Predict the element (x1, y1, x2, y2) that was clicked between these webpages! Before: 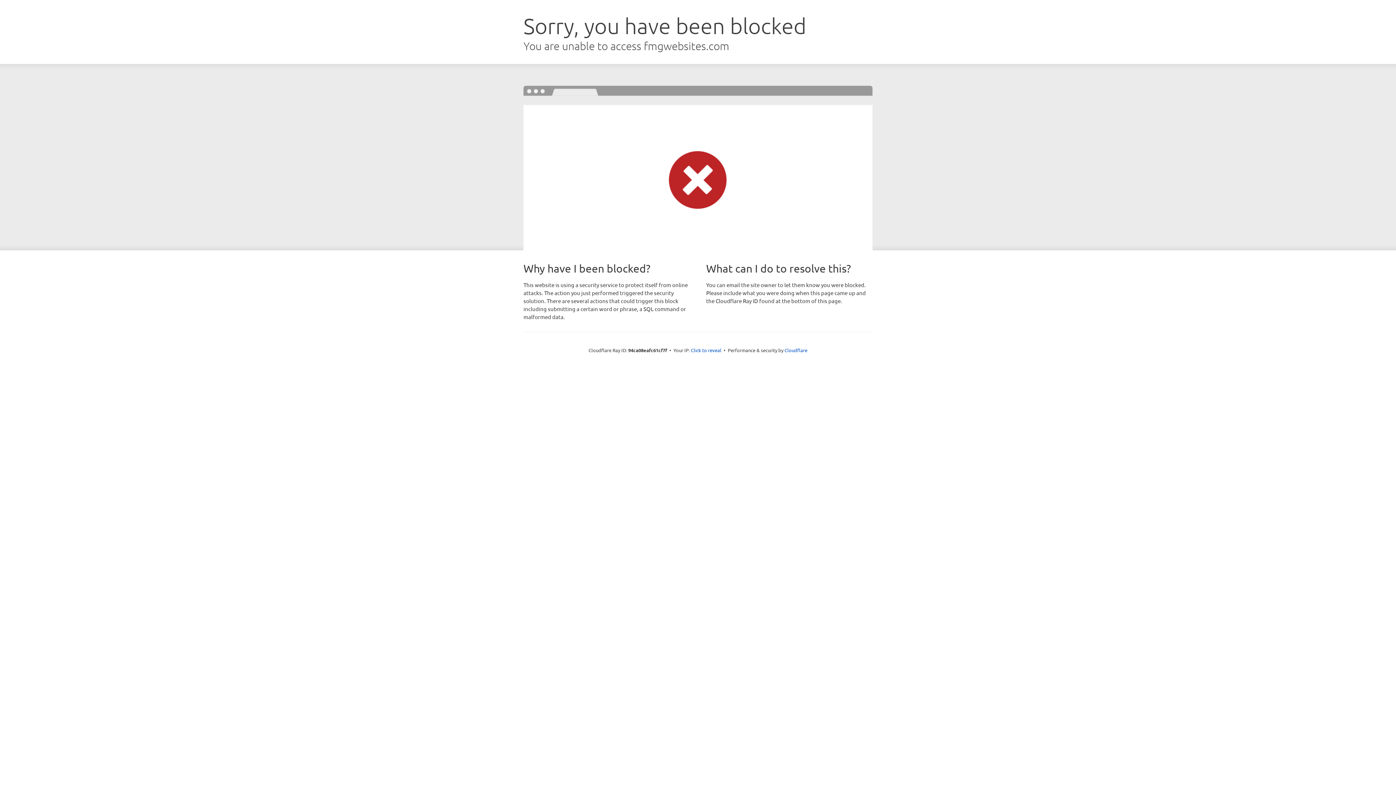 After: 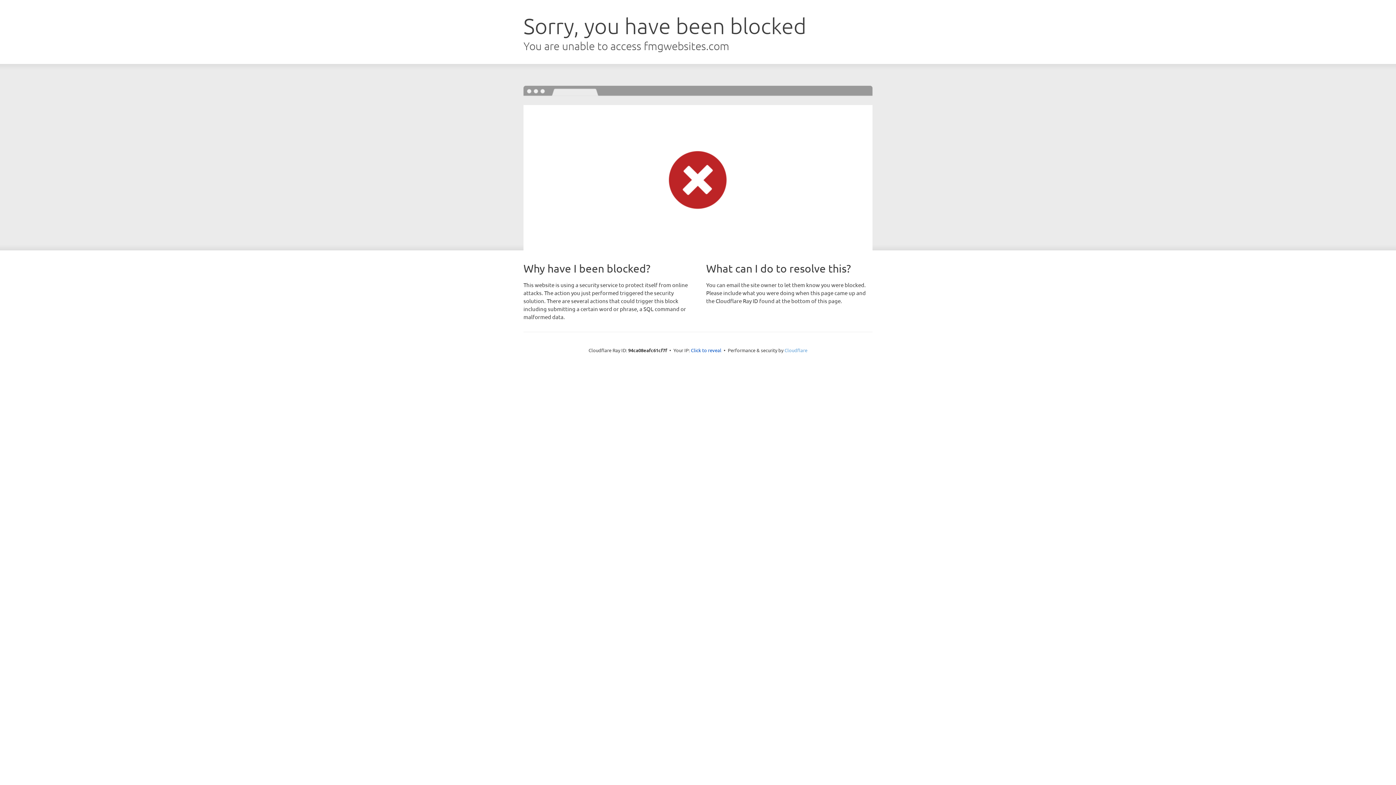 Action: label: Cloudflare bbox: (784, 347, 807, 353)